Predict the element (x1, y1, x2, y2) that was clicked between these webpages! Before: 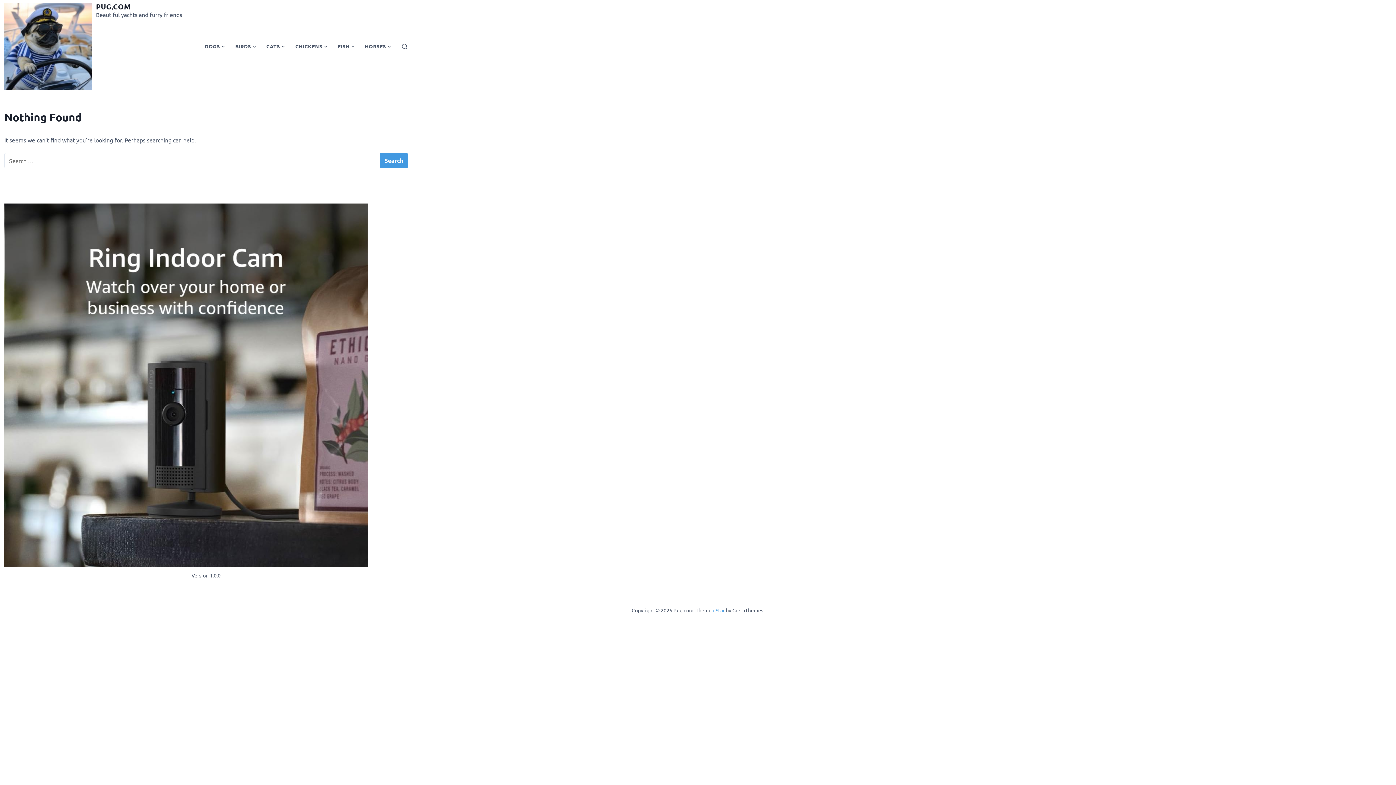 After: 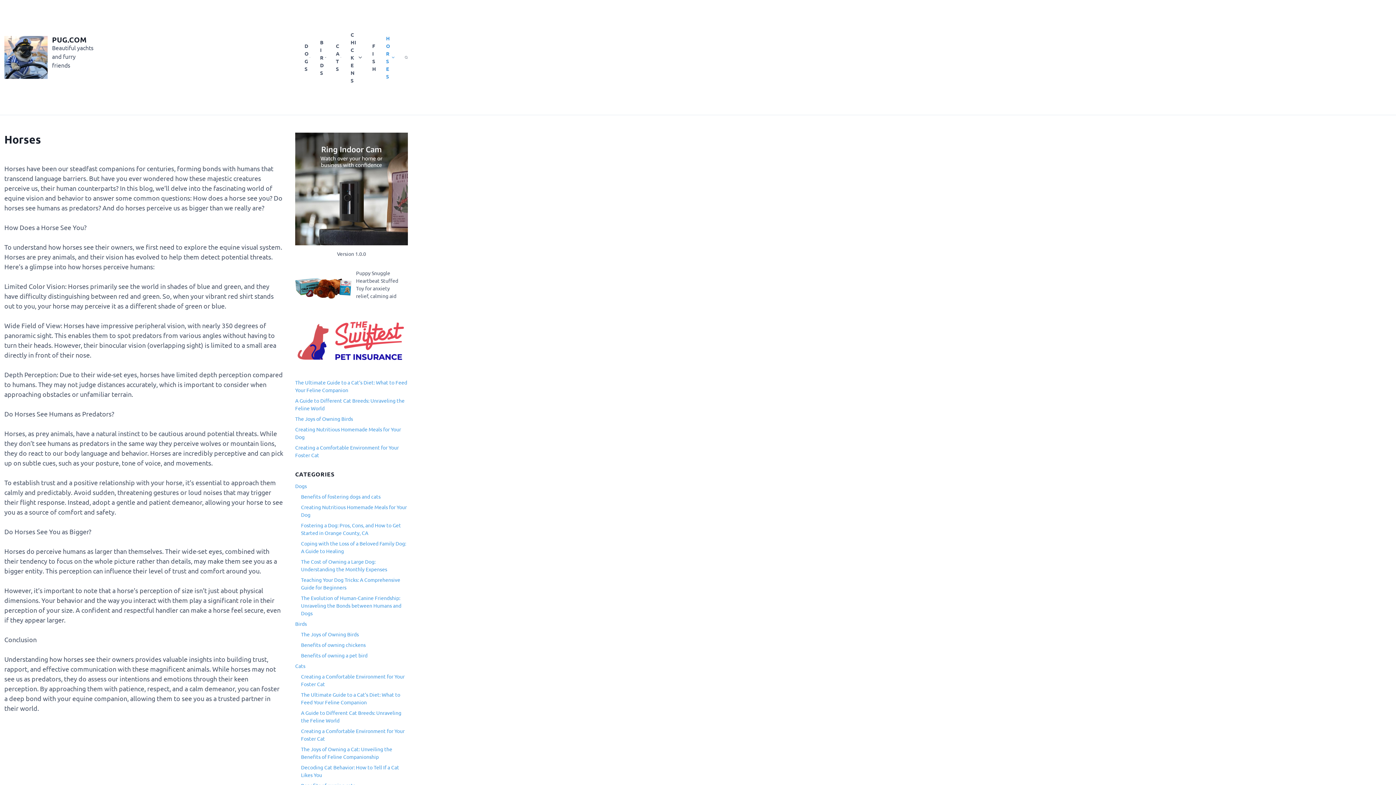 Action: label: HORSES bbox: (360, 38, 386, 54)